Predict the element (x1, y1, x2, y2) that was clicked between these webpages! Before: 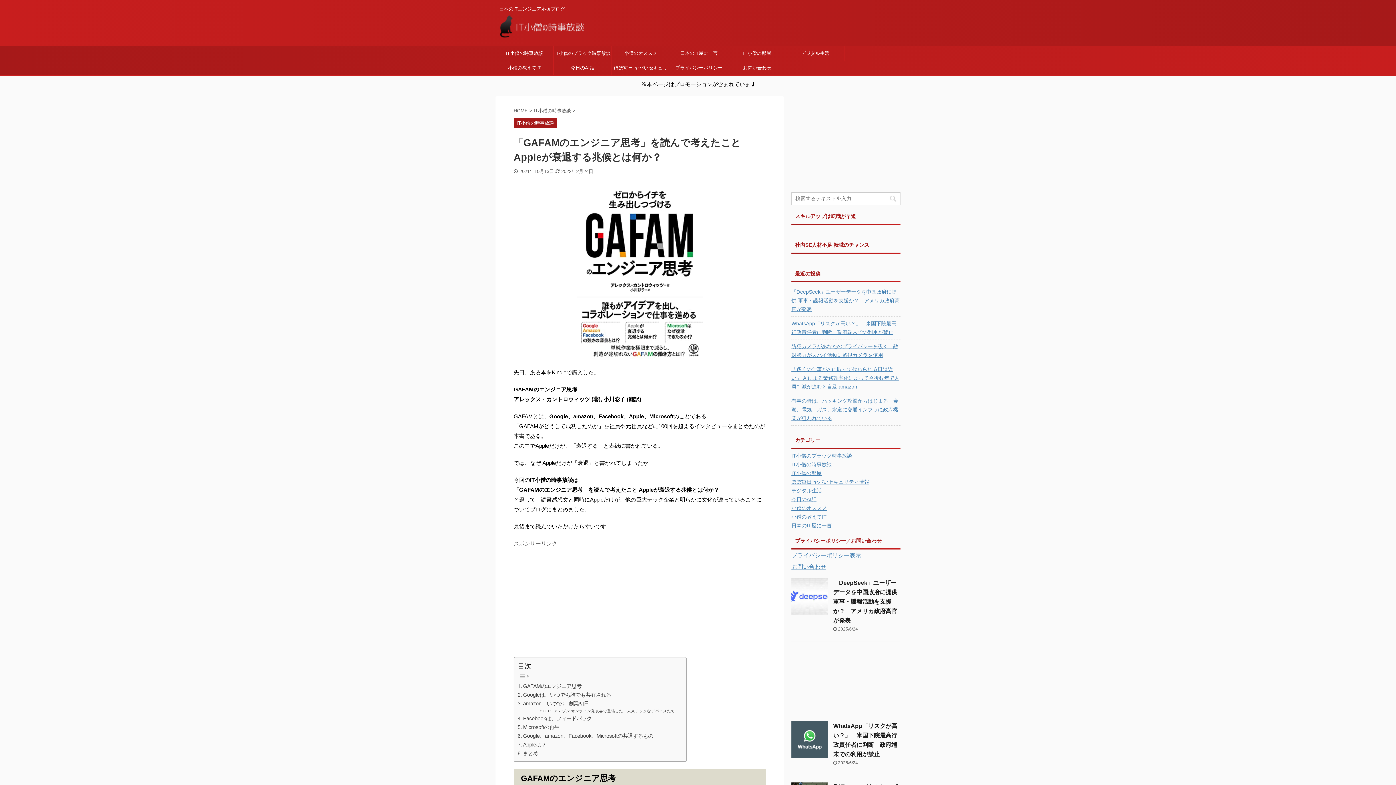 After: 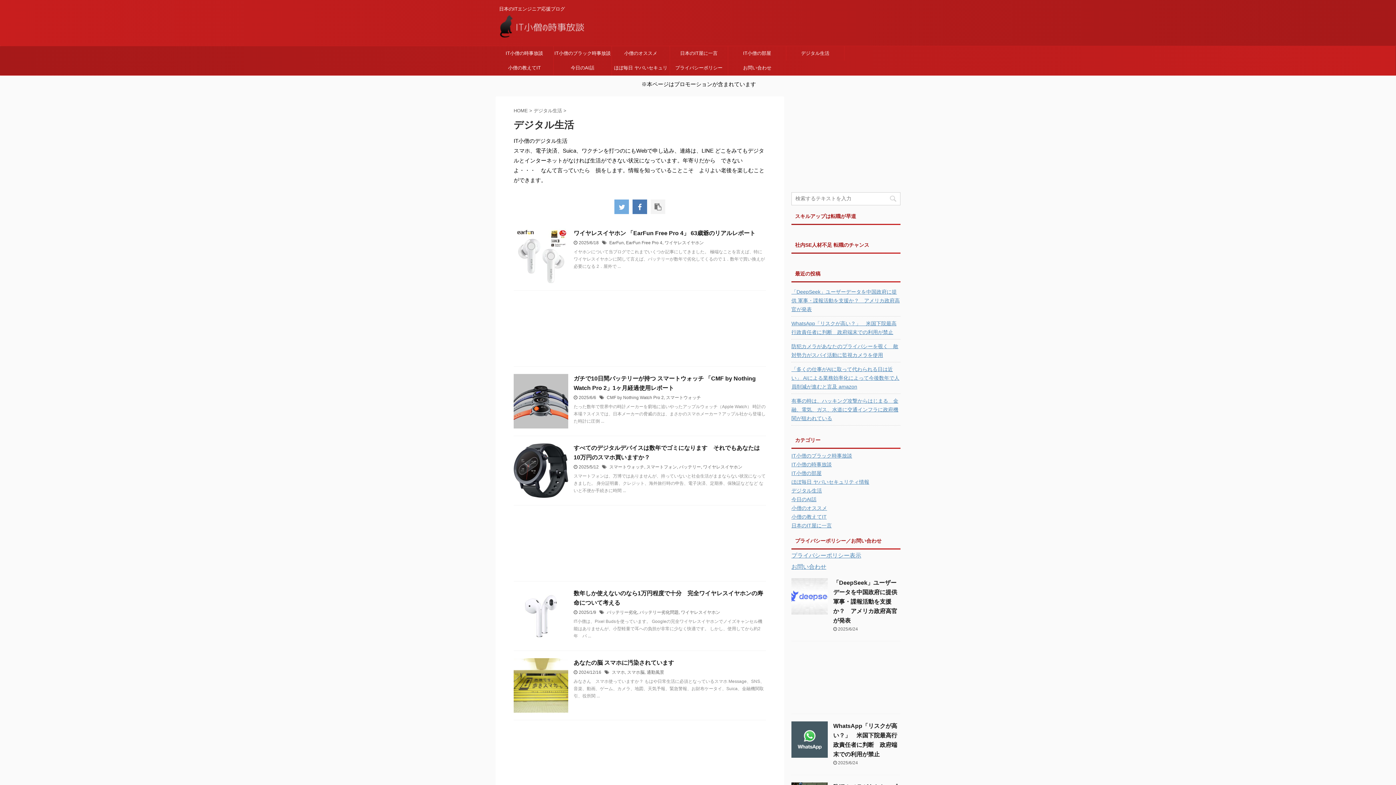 Action: bbox: (791, 488, 822, 493) label: デジタル生活